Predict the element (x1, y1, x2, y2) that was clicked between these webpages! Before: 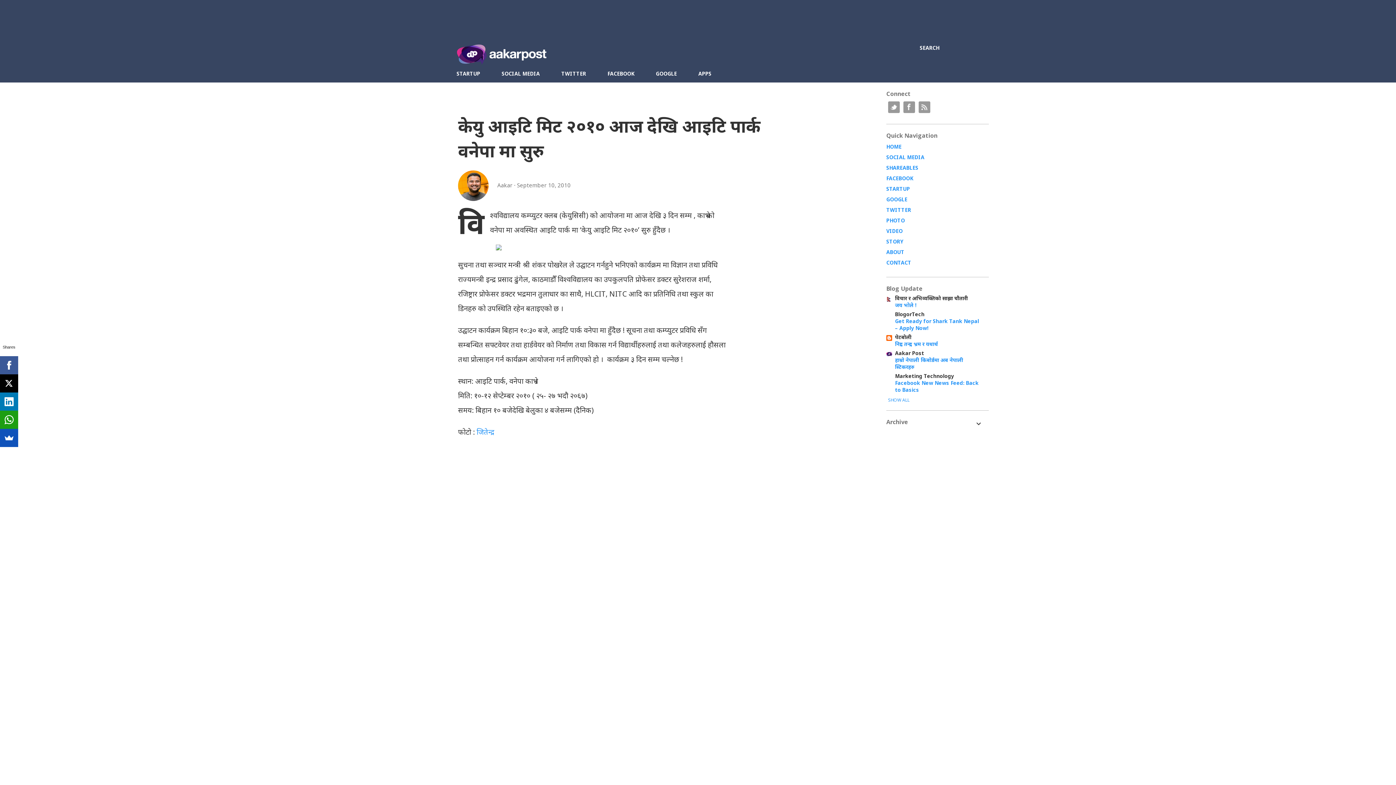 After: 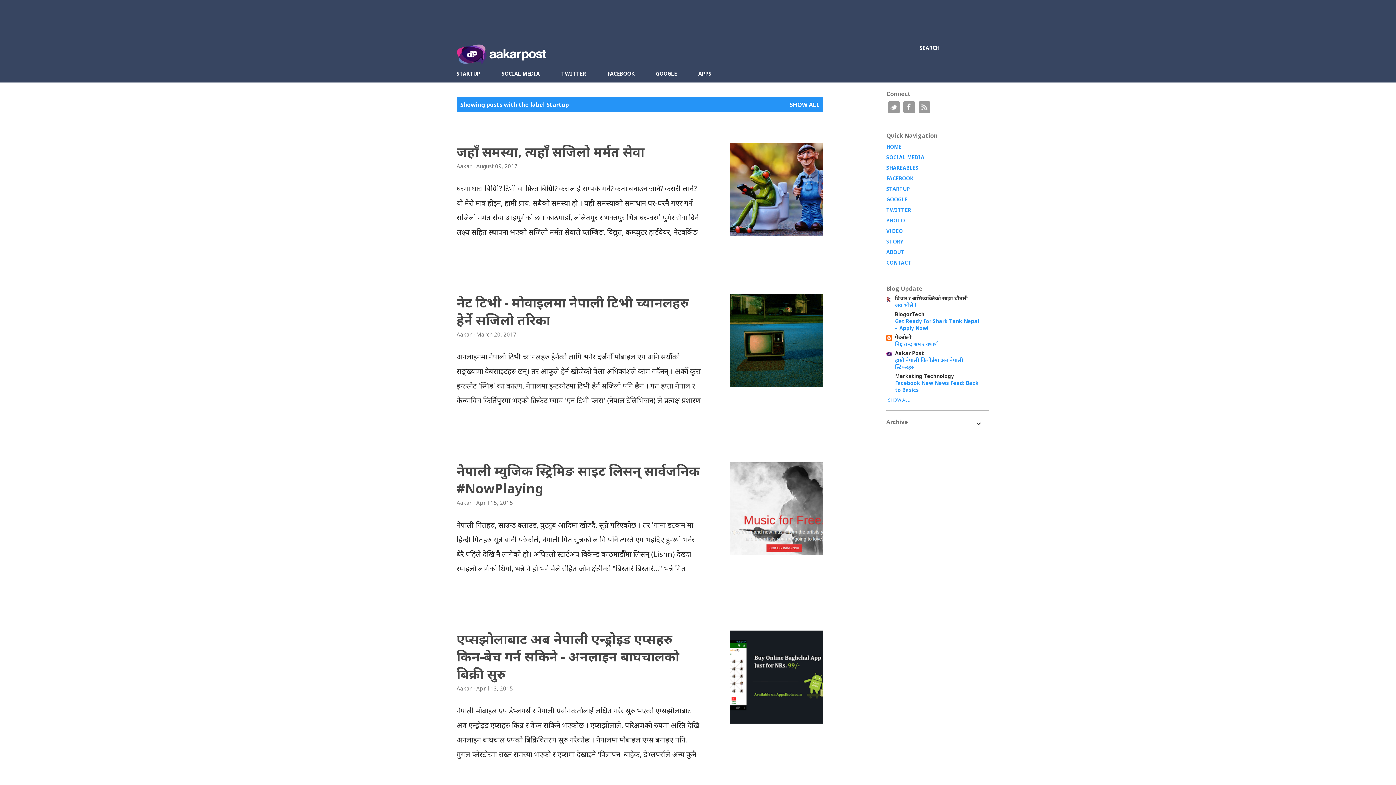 Action: bbox: (886, 185, 910, 192) label: STARTUP